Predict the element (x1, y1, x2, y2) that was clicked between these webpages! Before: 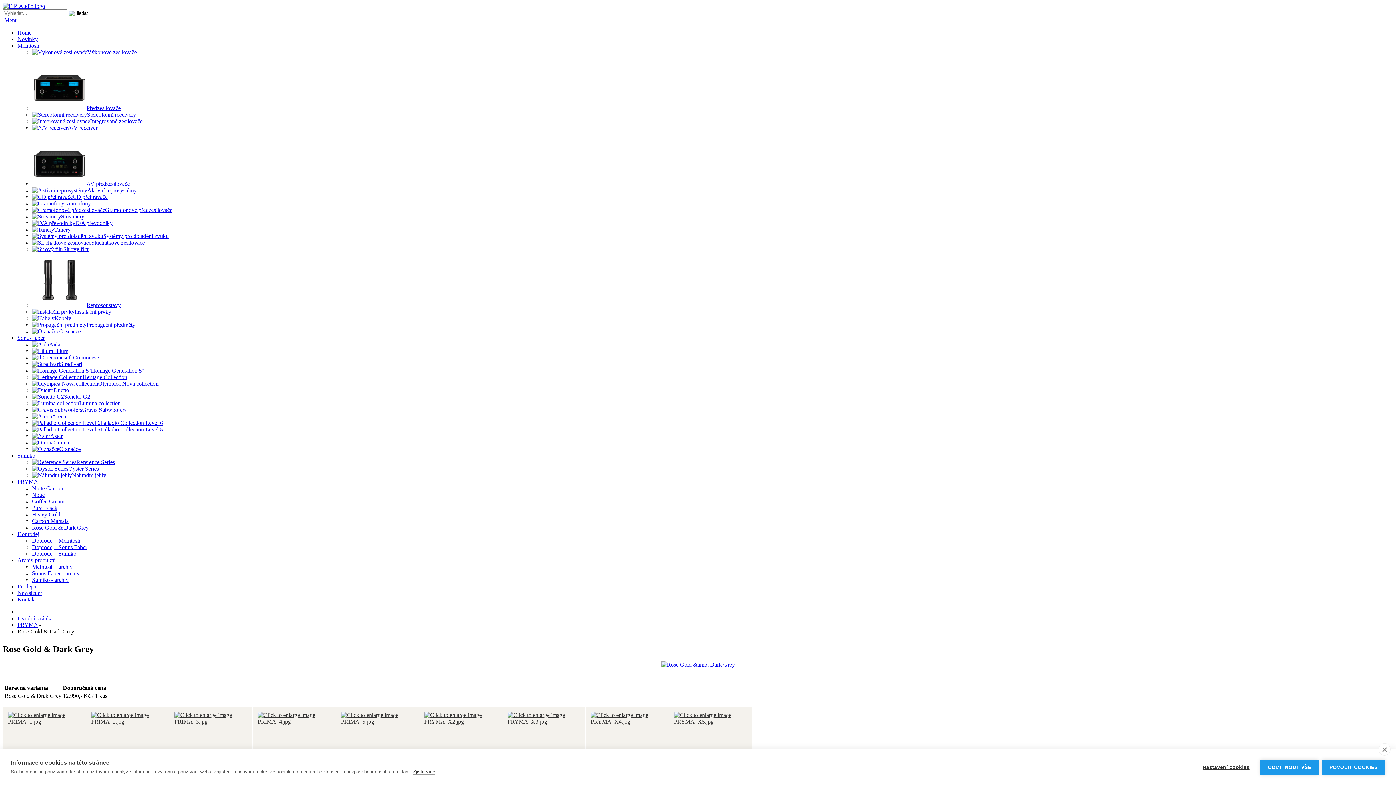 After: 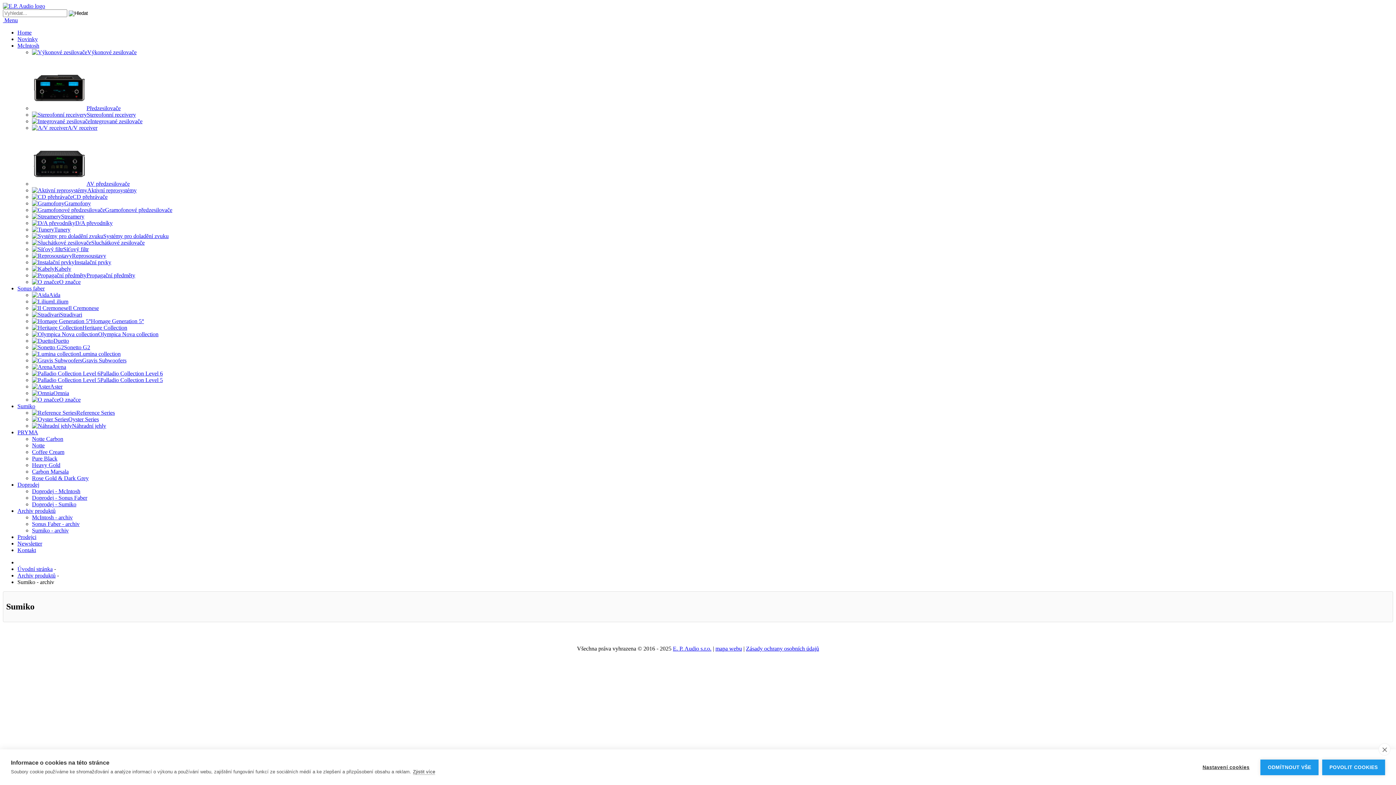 Action: bbox: (32, 577, 68, 583) label: Sumiko - archiv